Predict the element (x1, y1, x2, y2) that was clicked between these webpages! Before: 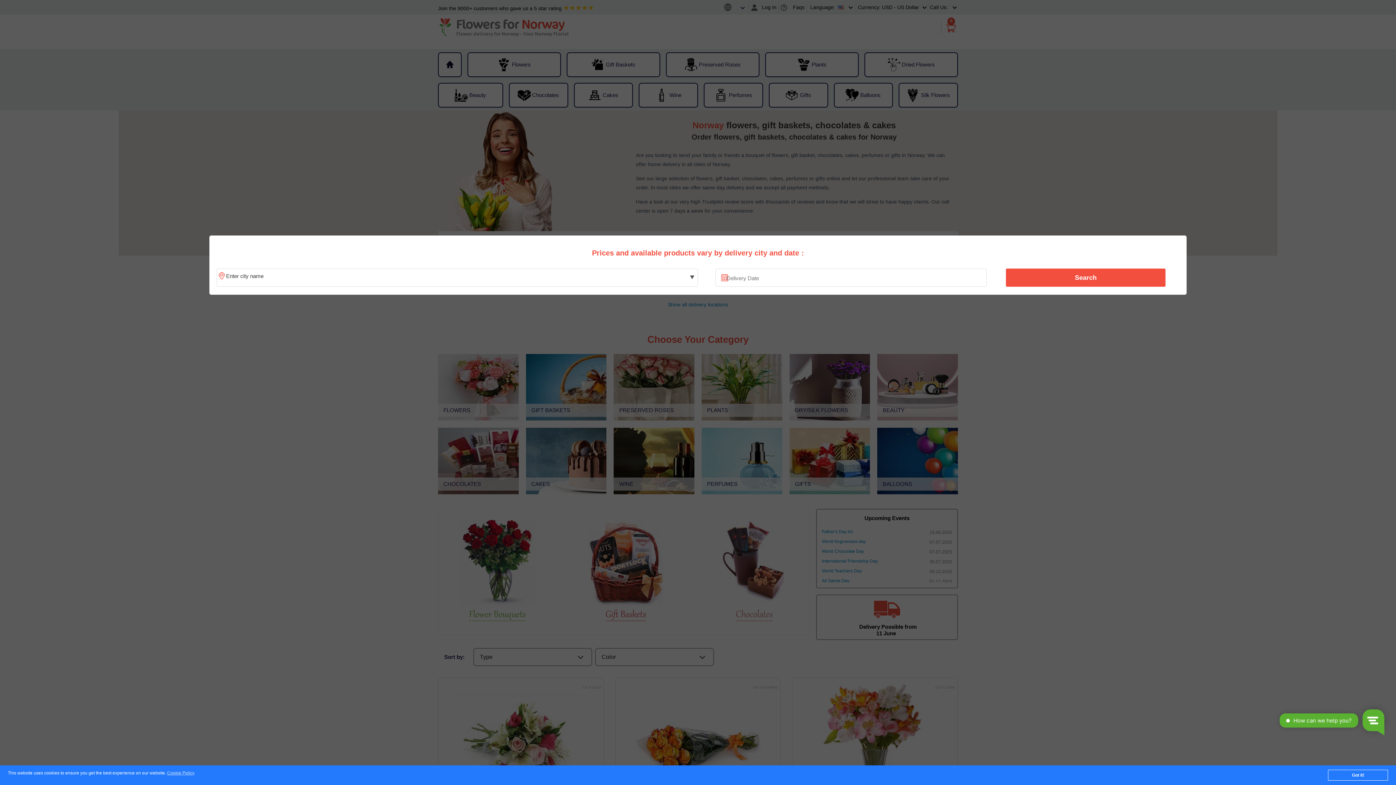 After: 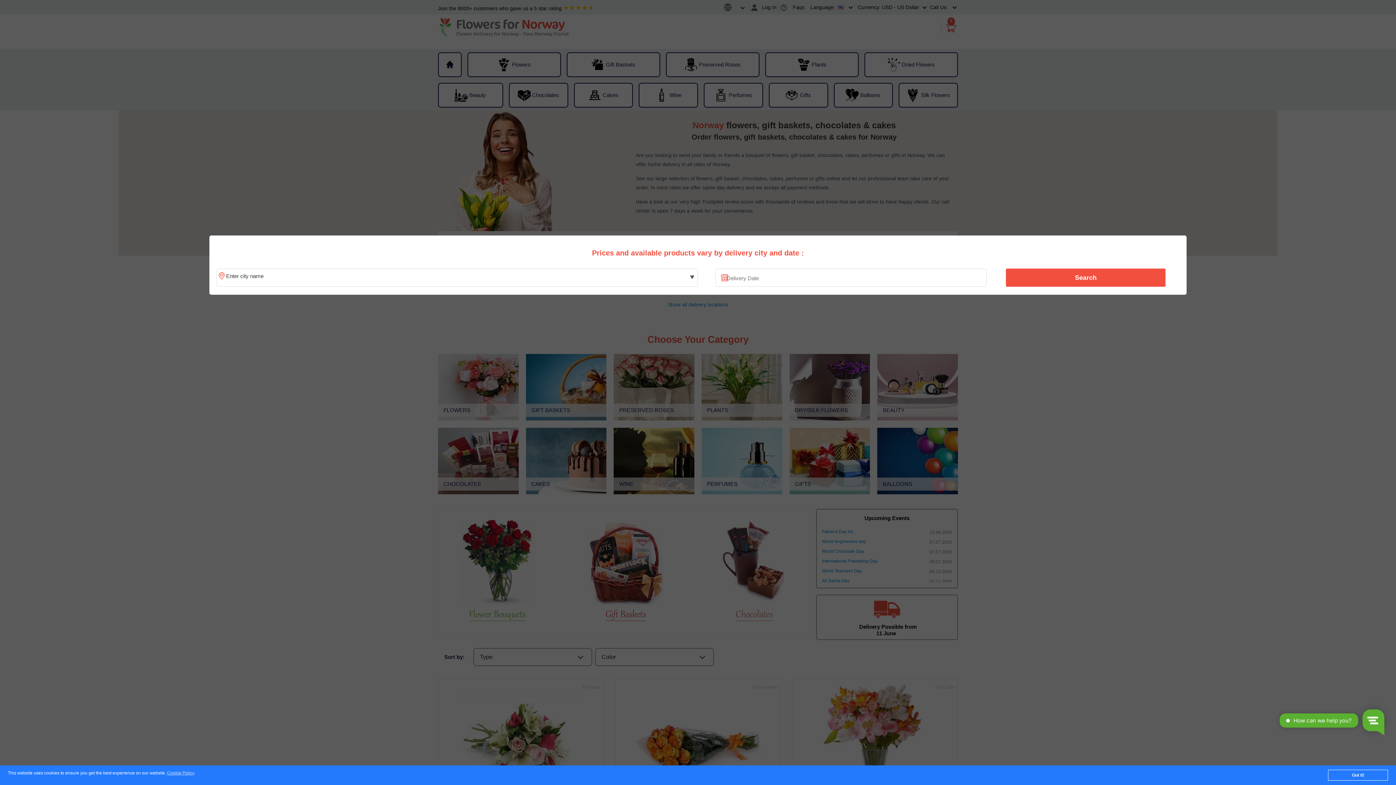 Action: bbox: (1010, 270, 1161, 285) label: Search